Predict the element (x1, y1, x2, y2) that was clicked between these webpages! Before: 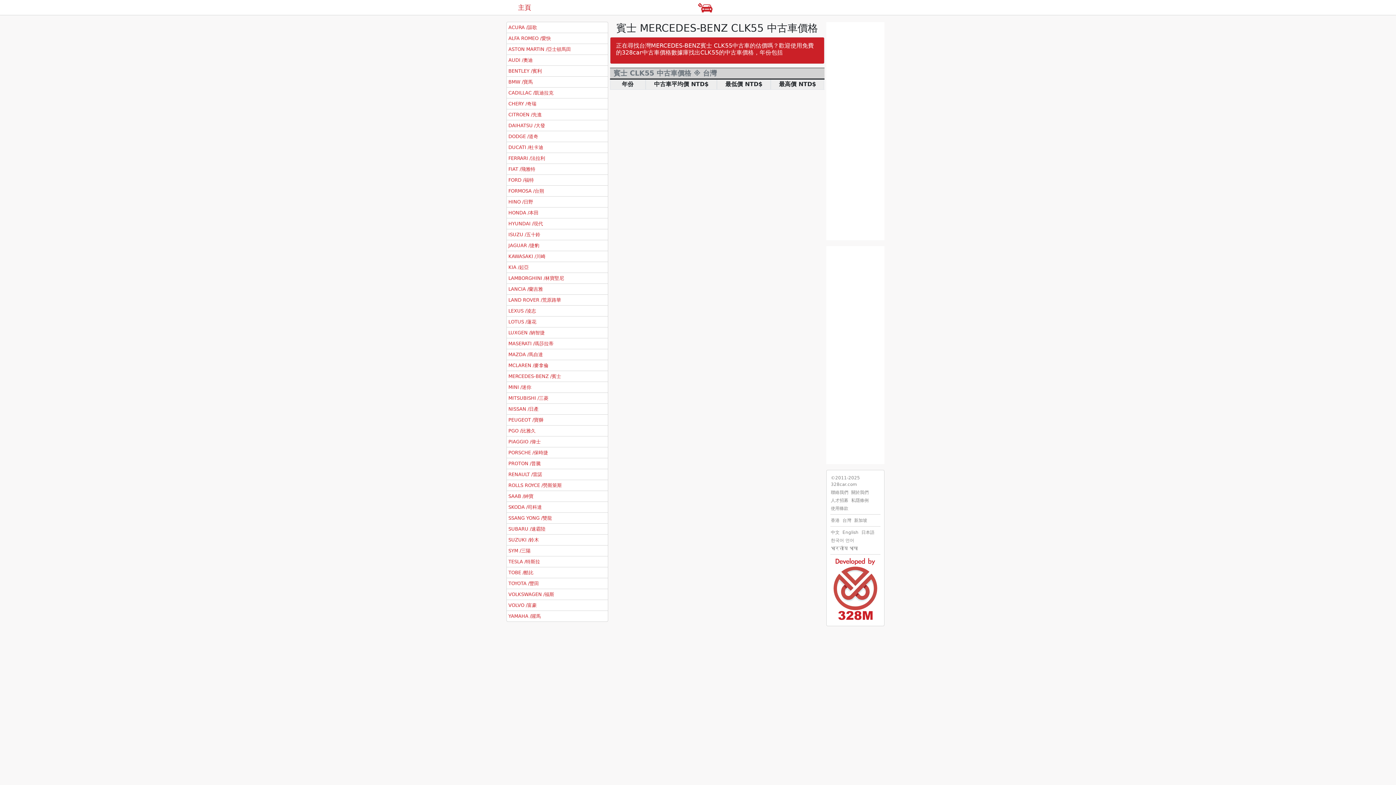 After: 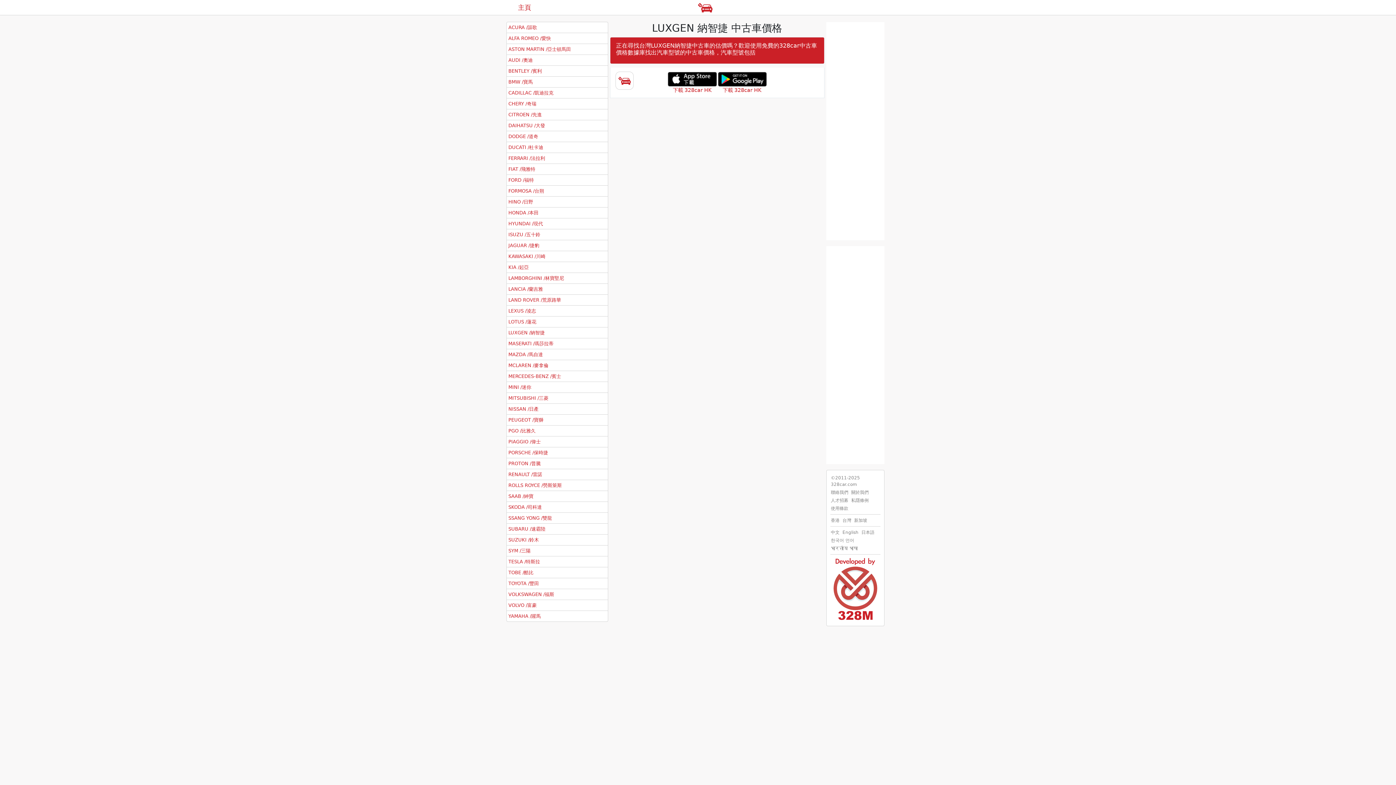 Action: bbox: (508, 329, 544, 336) label: LUXGEN /納智捷